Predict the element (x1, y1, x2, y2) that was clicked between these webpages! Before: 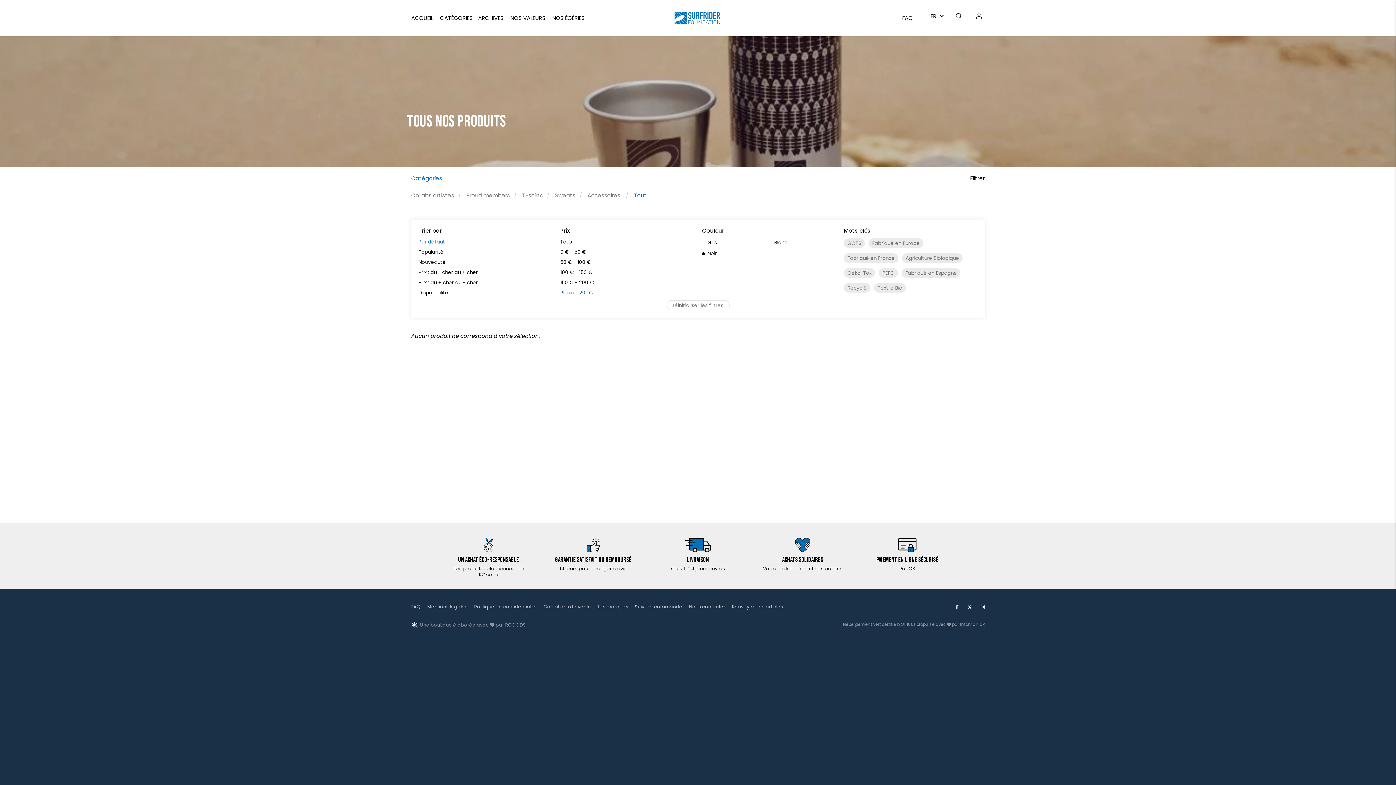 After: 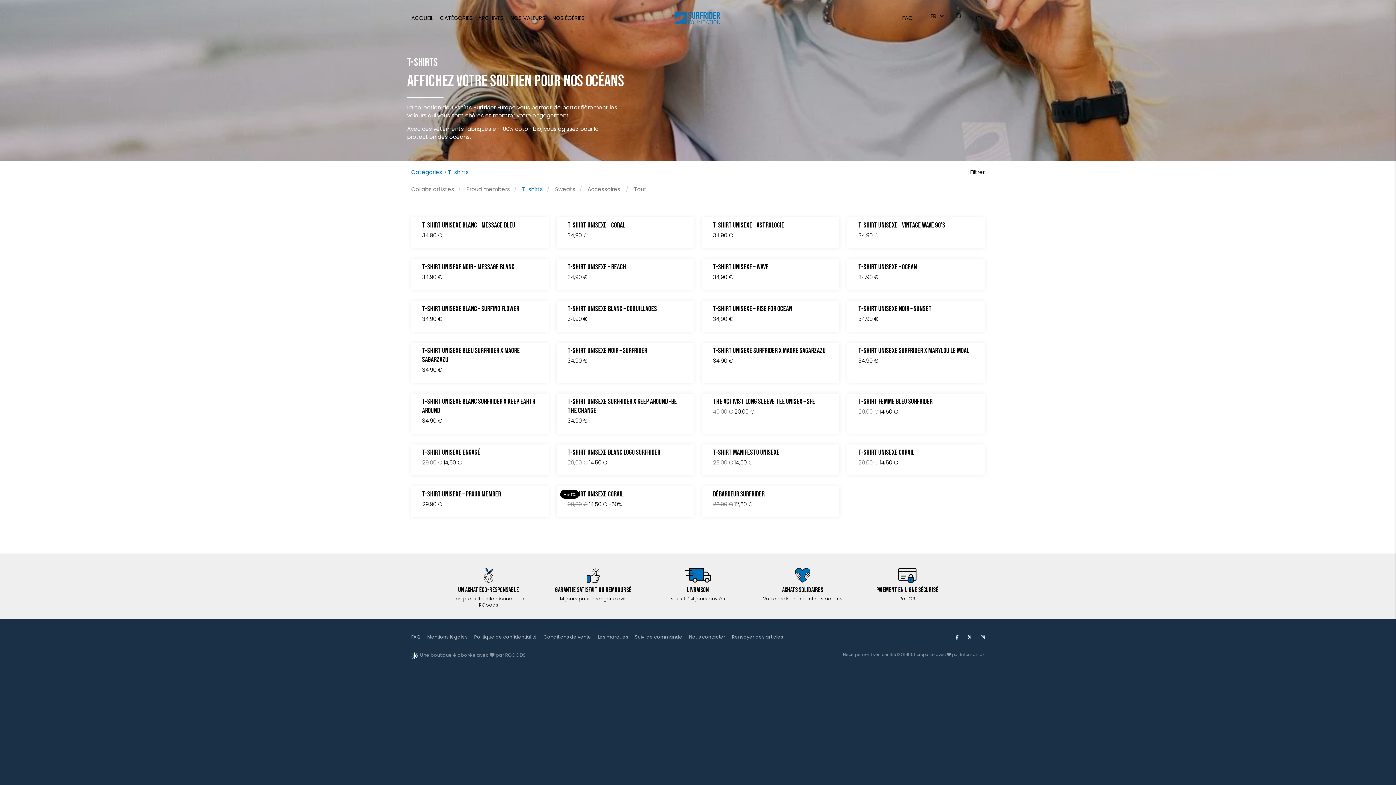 Action: bbox: (522, 191, 543, 199) label: T-shirts